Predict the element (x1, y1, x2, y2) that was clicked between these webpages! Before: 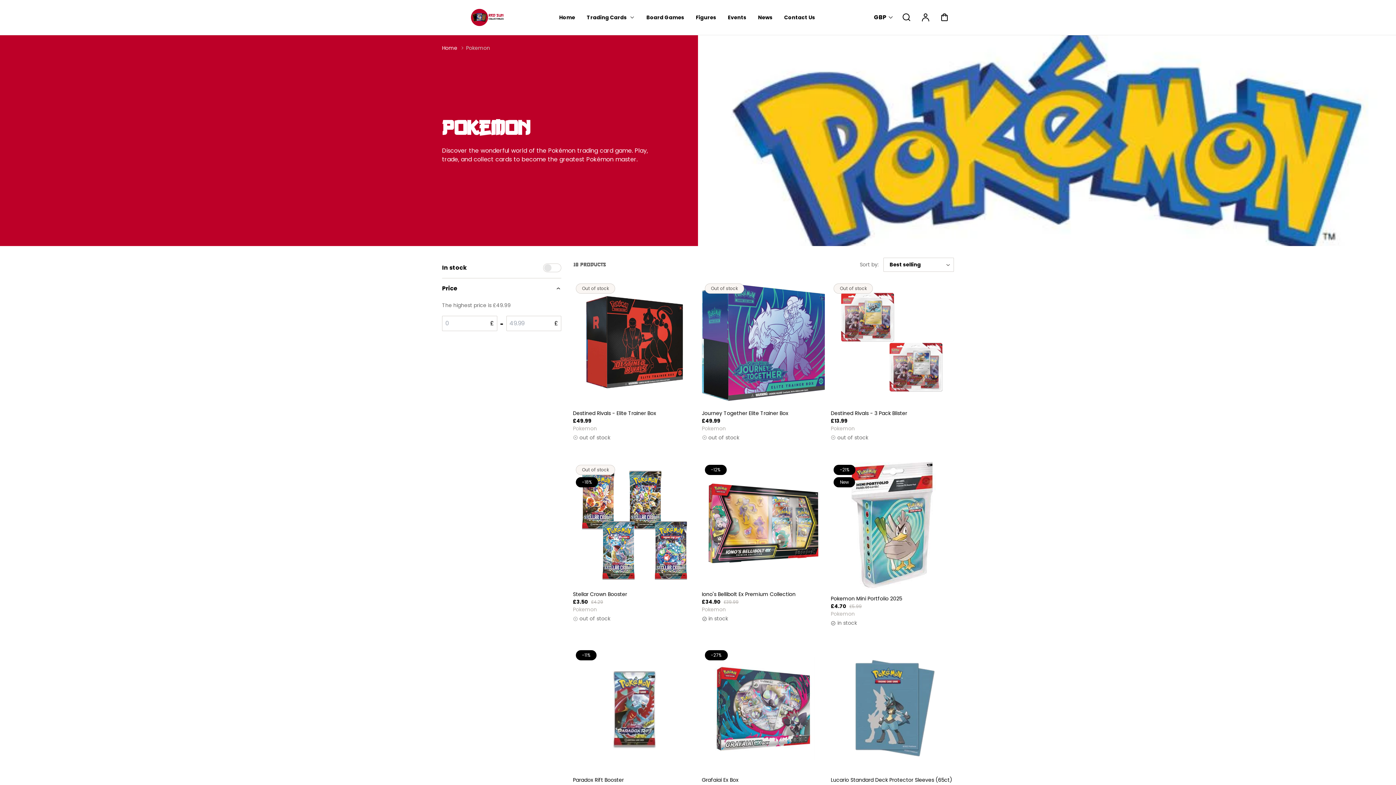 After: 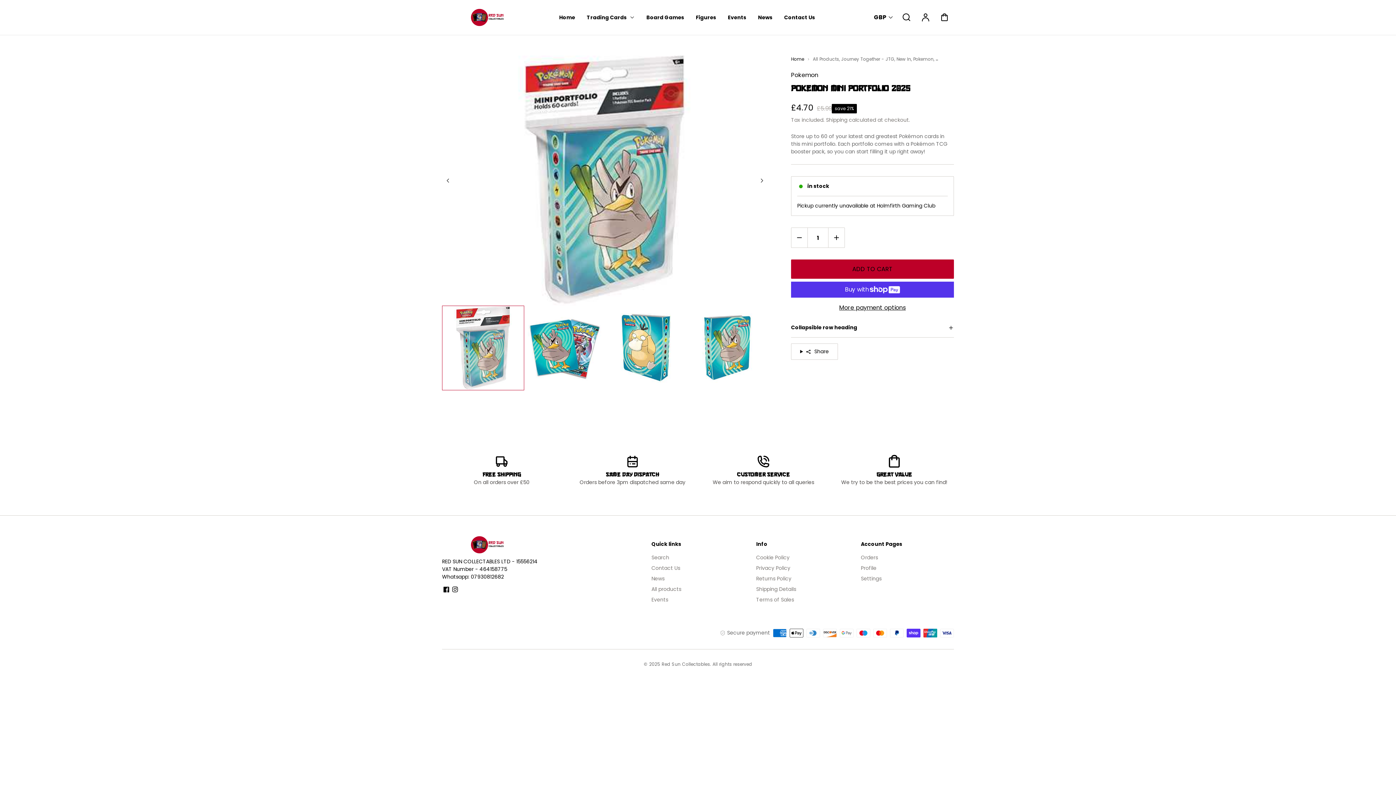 Action: bbox: (831, 462, 954, 589)